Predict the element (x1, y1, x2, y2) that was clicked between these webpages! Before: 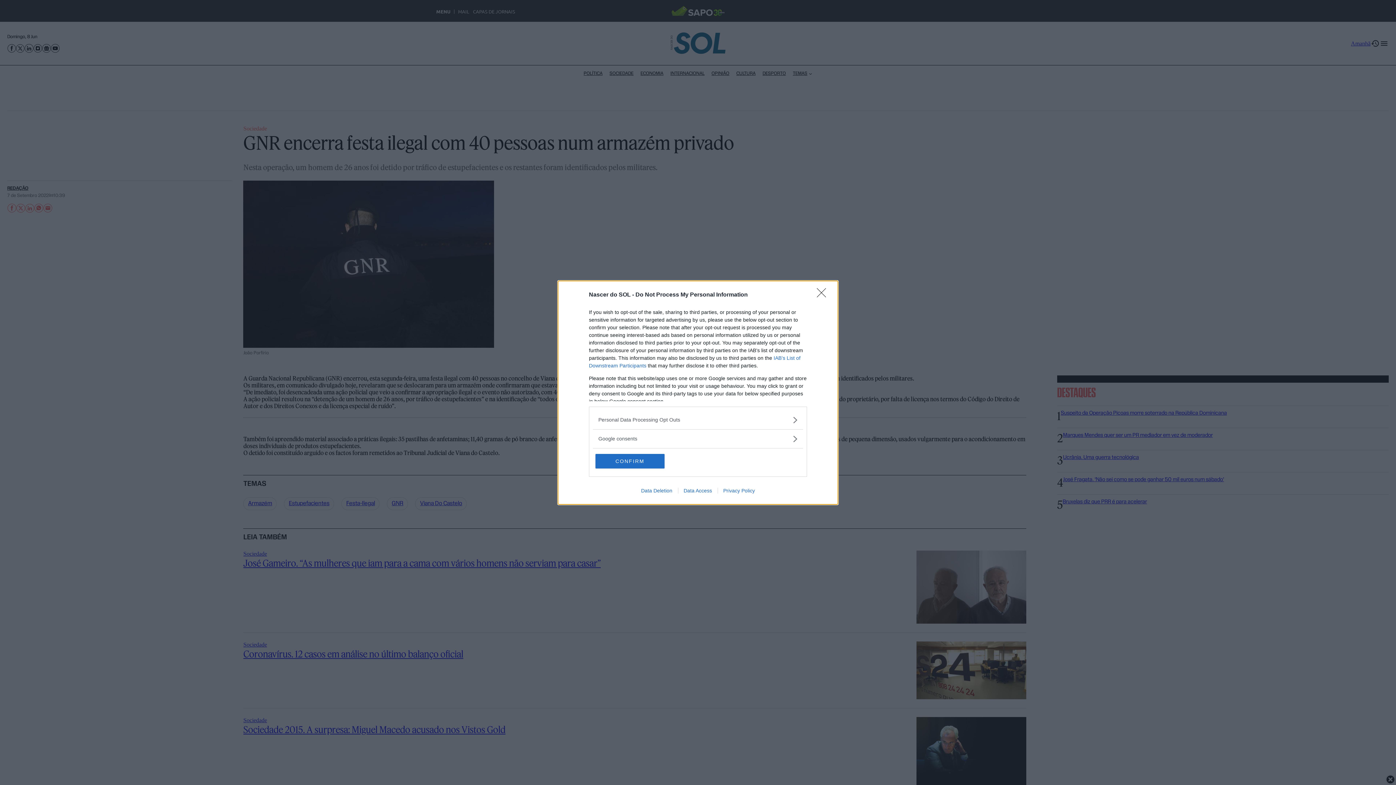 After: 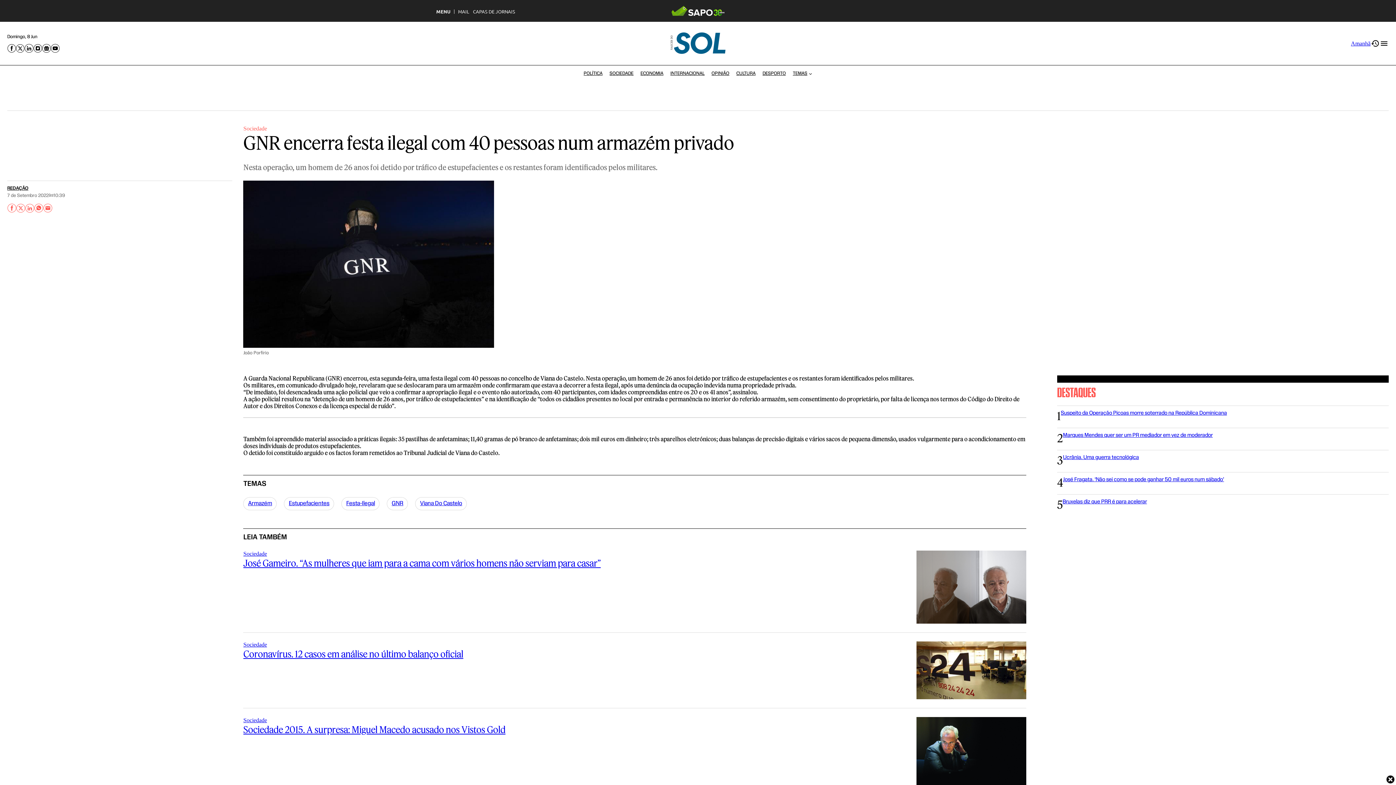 Action: label: CONFIRM bbox: (595, 454, 664, 468)